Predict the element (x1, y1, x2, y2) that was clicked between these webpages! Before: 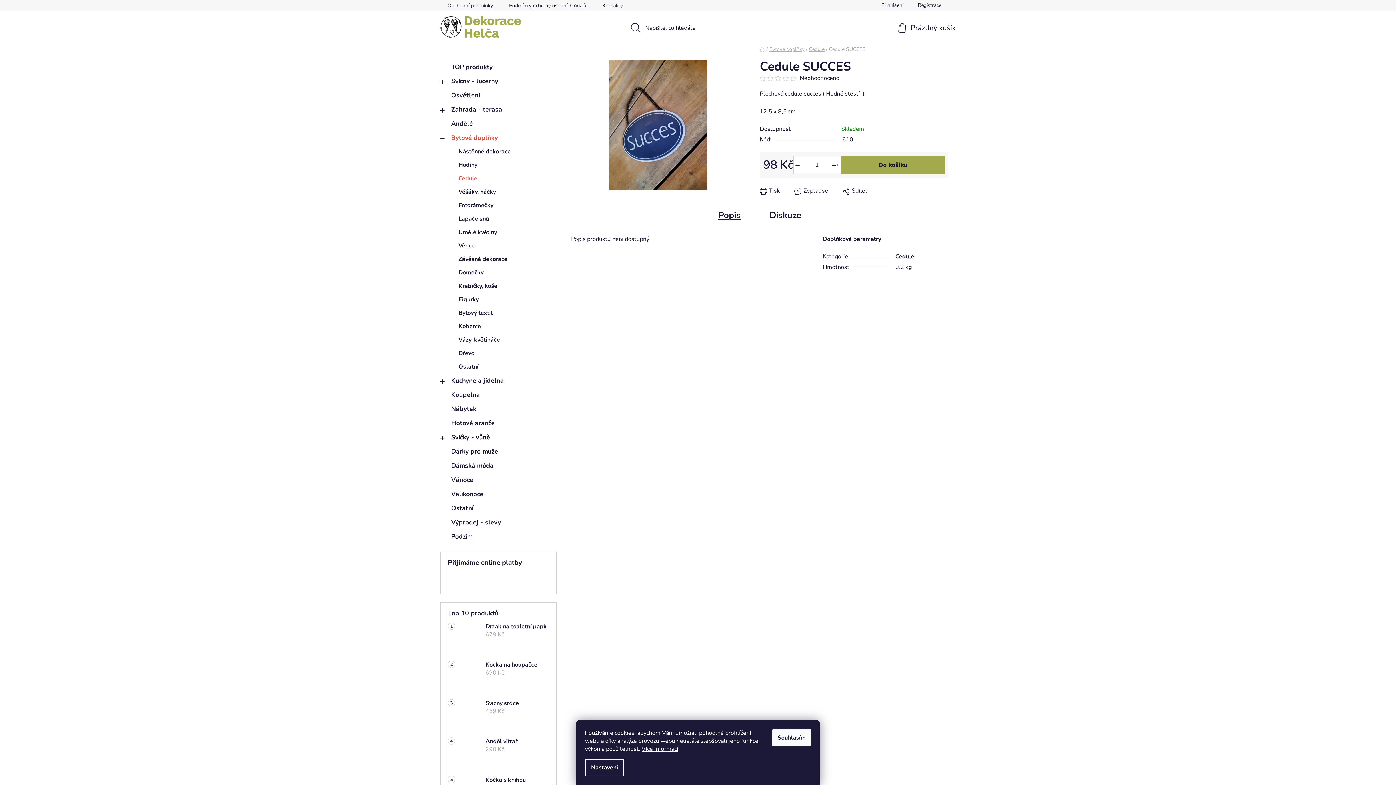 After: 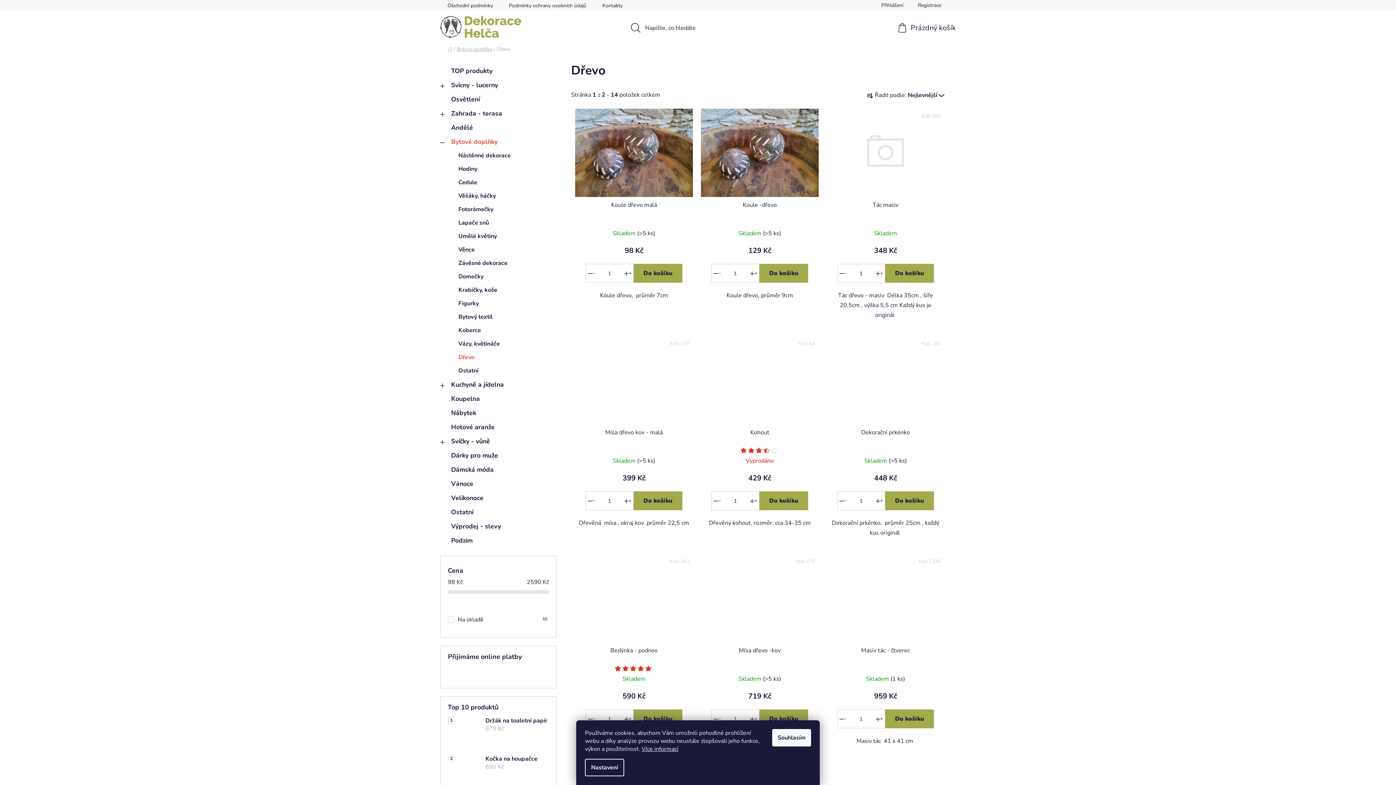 Action: bbox: (440, 346, 556, 360) label: Dřevo